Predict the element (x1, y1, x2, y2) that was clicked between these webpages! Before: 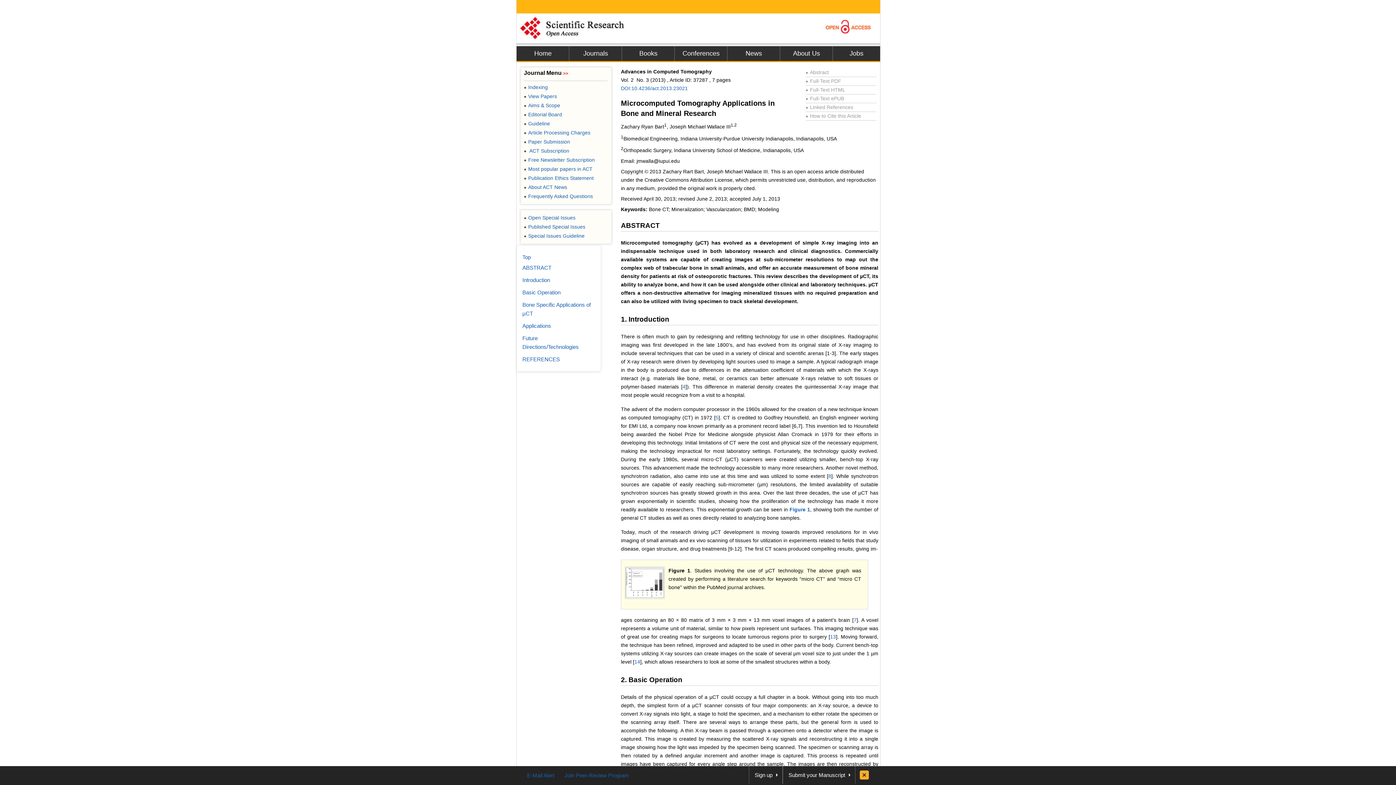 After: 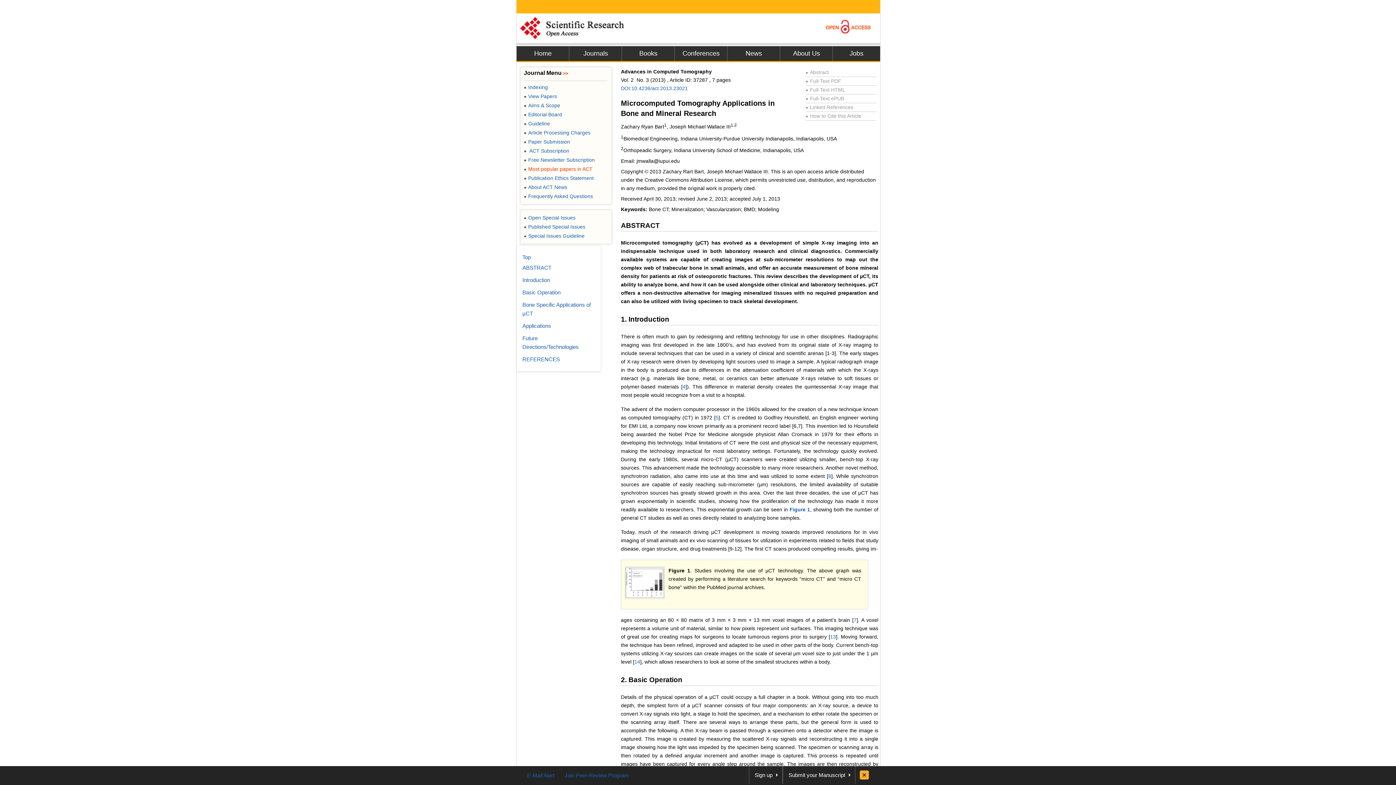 Action: label: ●Most popular papers in ACT bbox: (524, 166, 592, 172)